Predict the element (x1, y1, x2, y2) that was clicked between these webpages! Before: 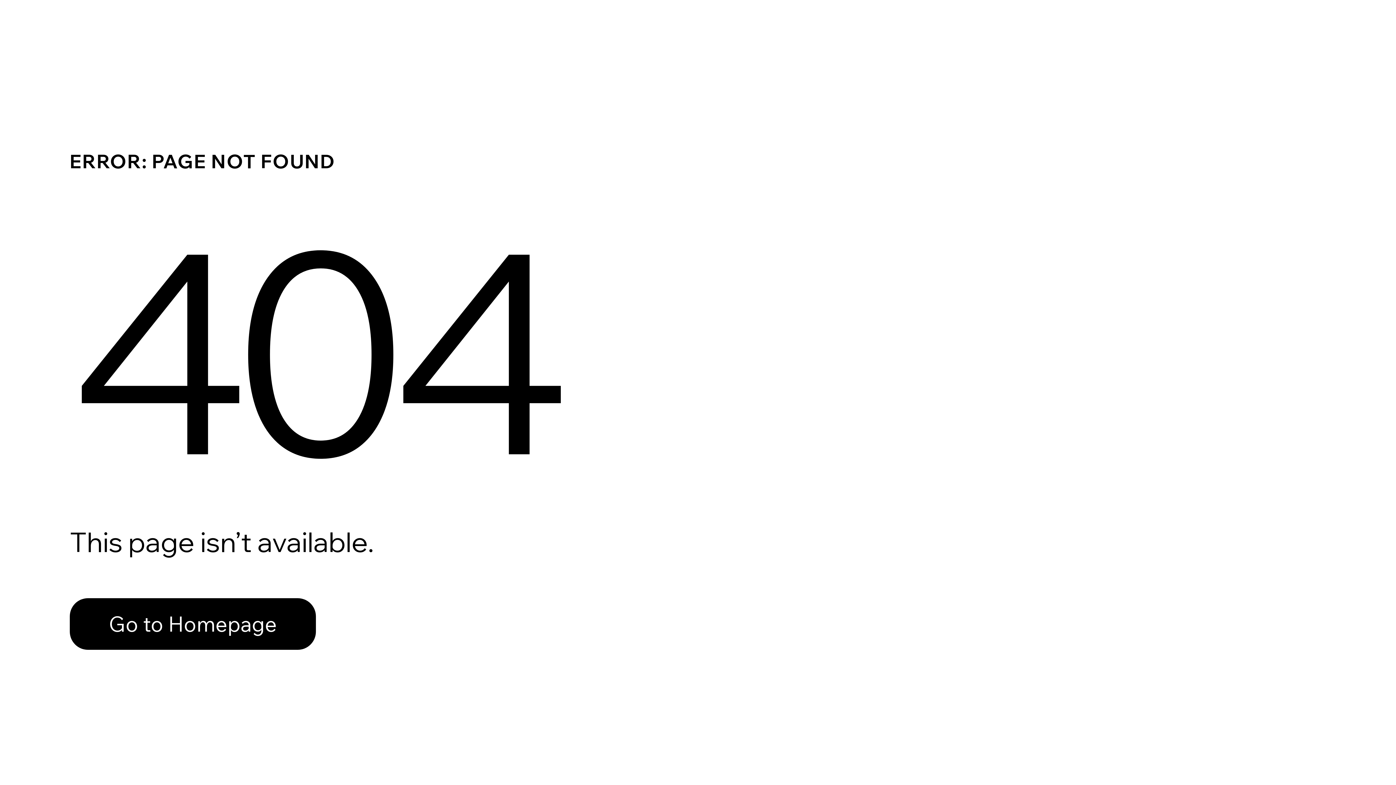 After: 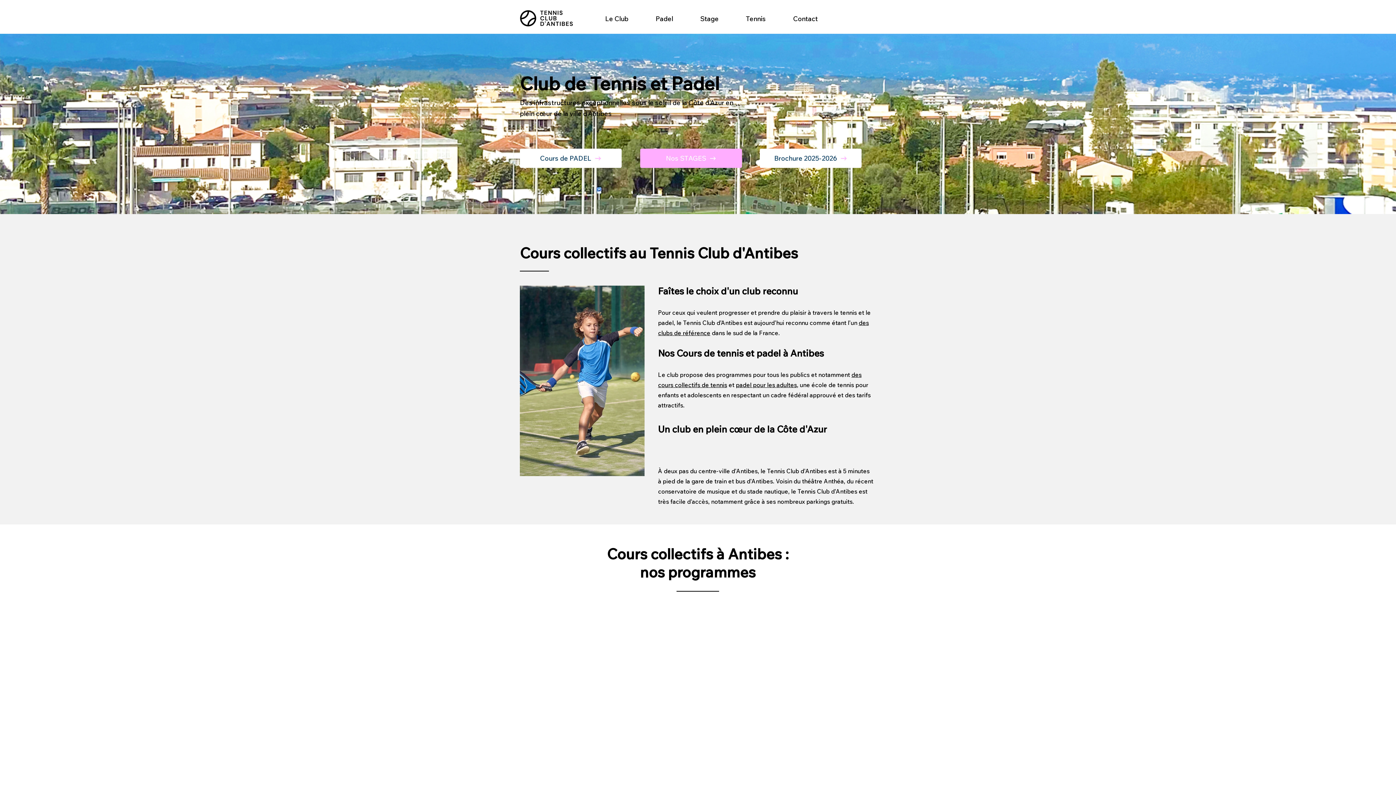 Action: bbox: (69, 582, 768, 659) label: Go to Homepage